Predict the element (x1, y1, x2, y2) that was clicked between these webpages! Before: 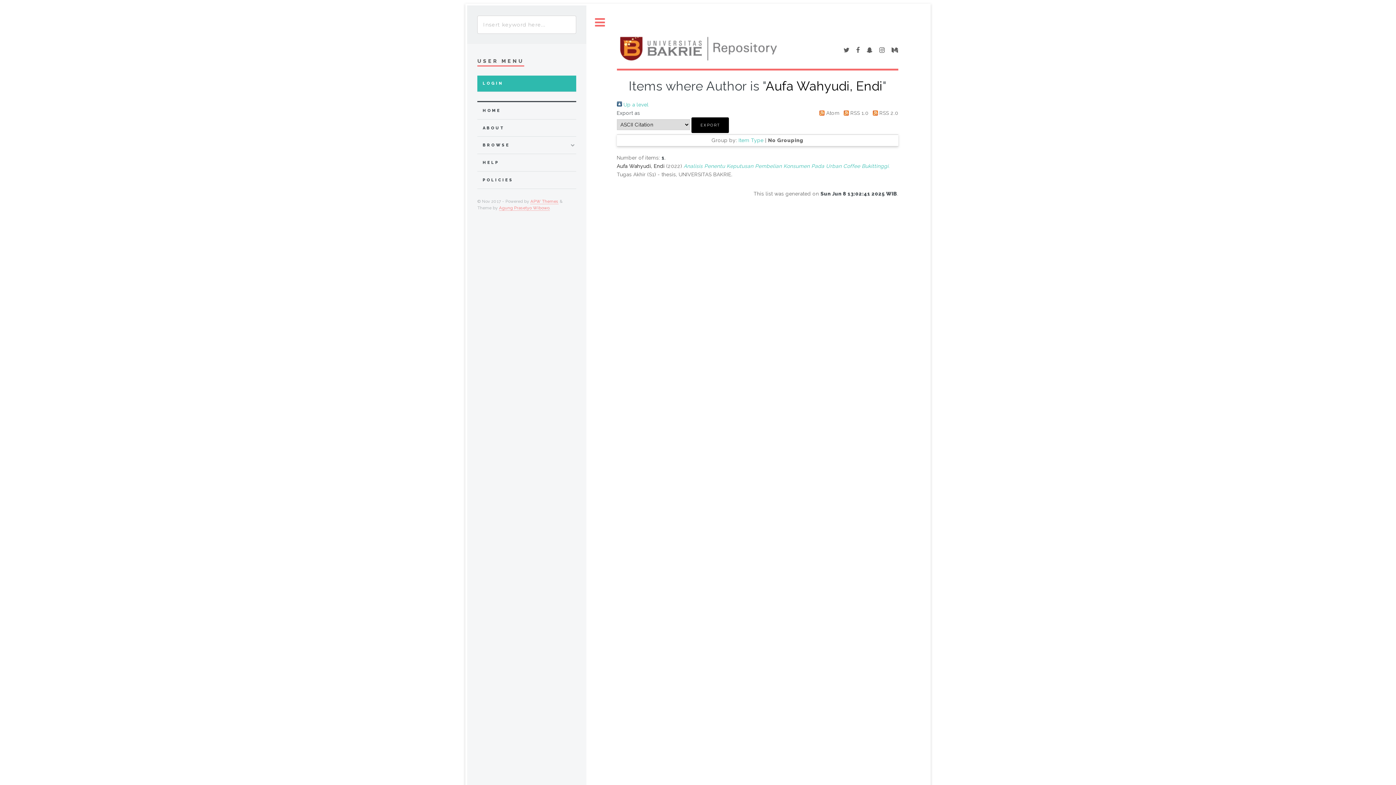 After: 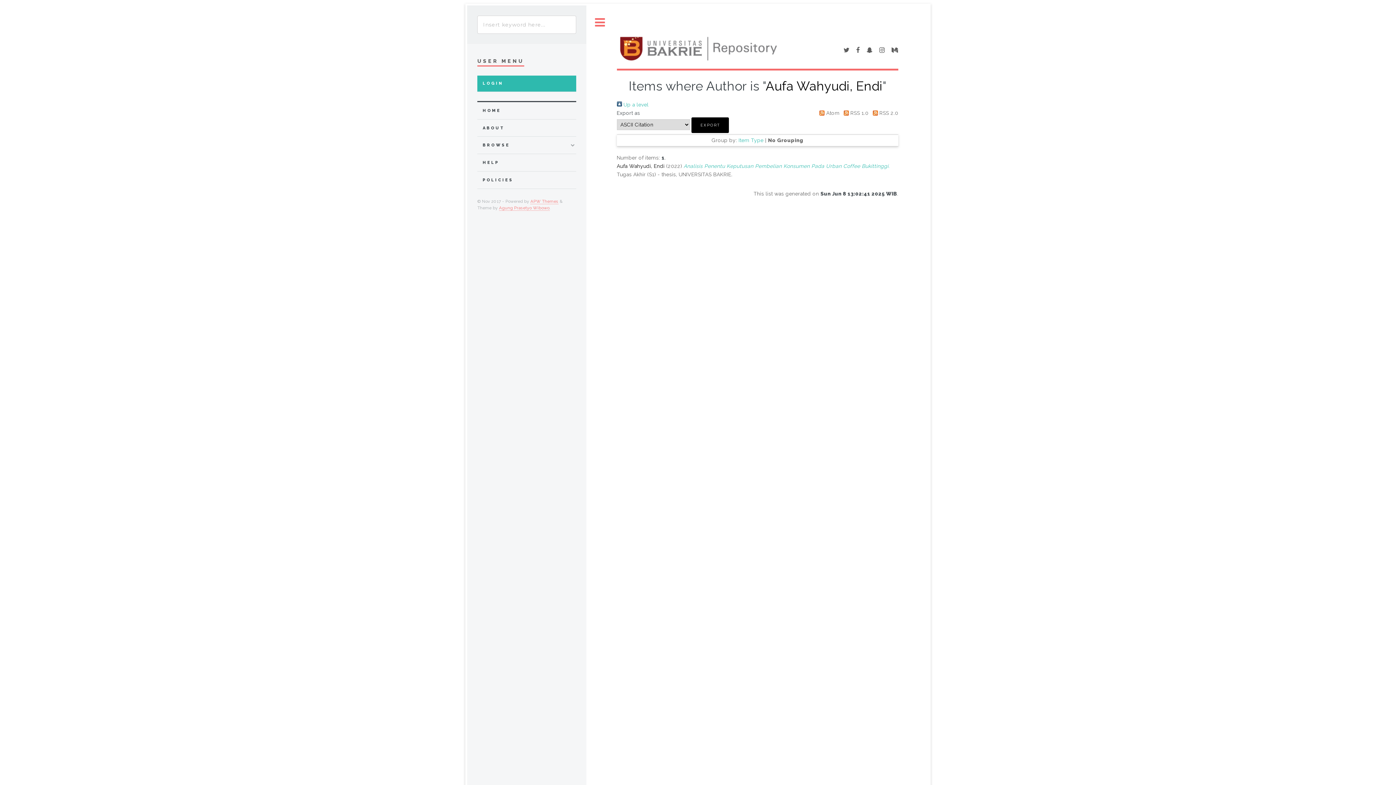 Action: bbox: (891, 47, 898, 53)